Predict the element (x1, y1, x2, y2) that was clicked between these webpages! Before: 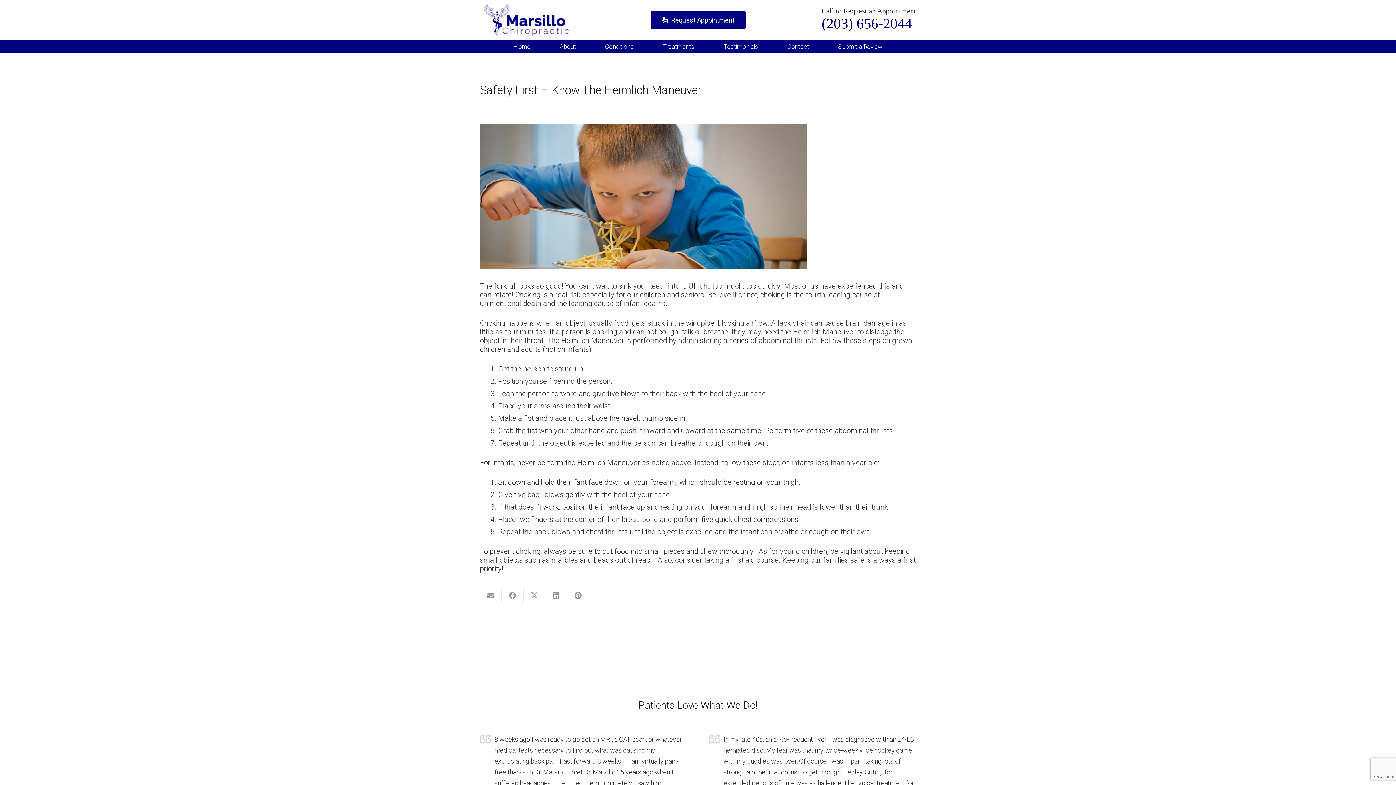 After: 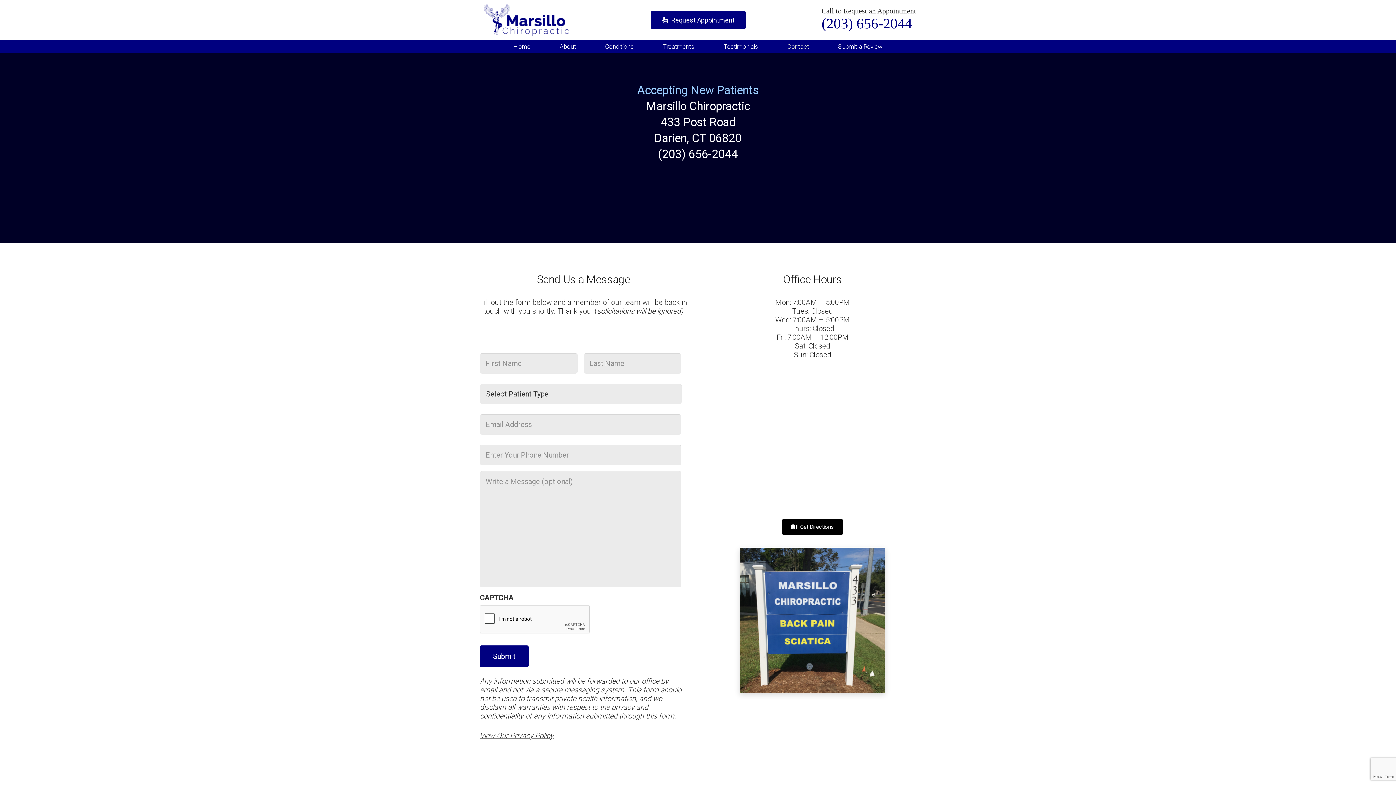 Action: label: Request Appointment bbox: (651, 10, 745, 29)